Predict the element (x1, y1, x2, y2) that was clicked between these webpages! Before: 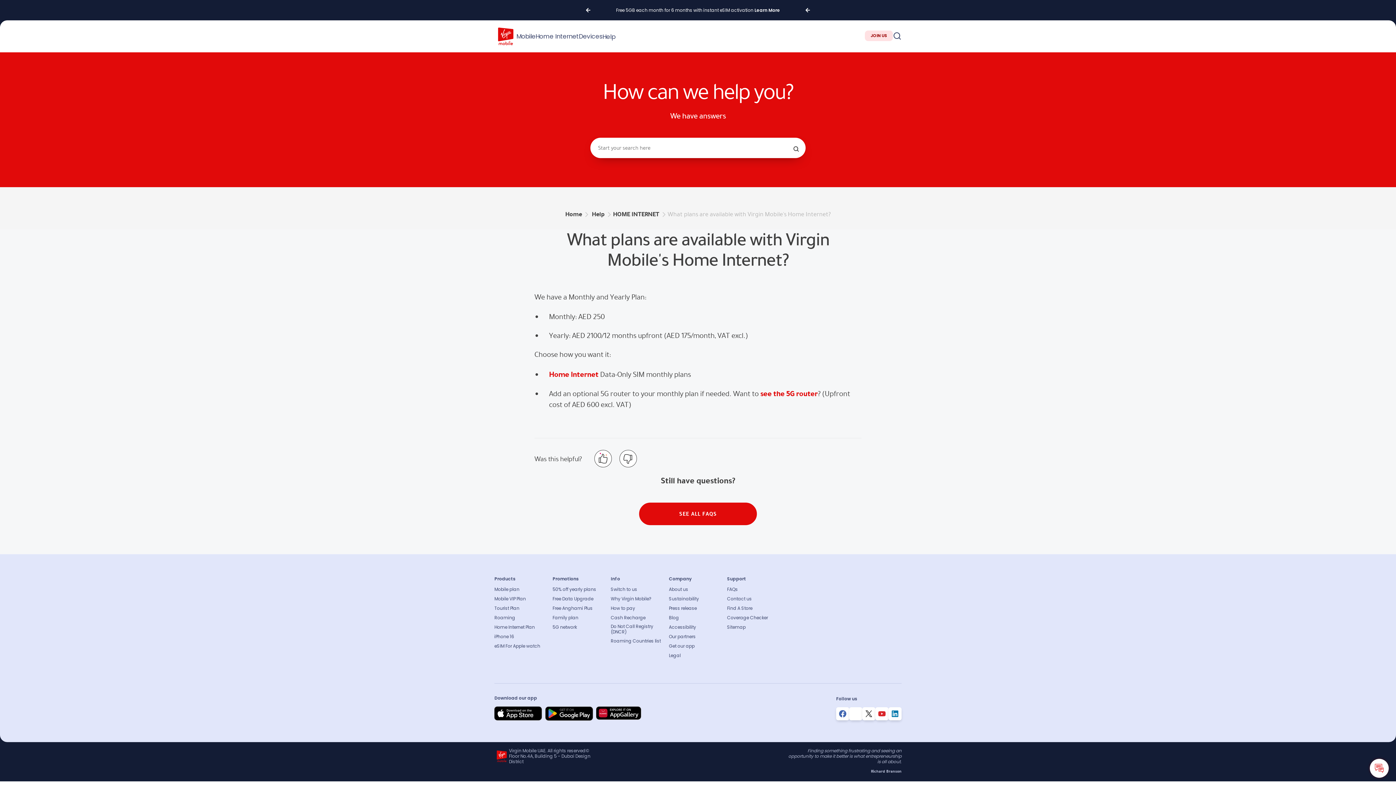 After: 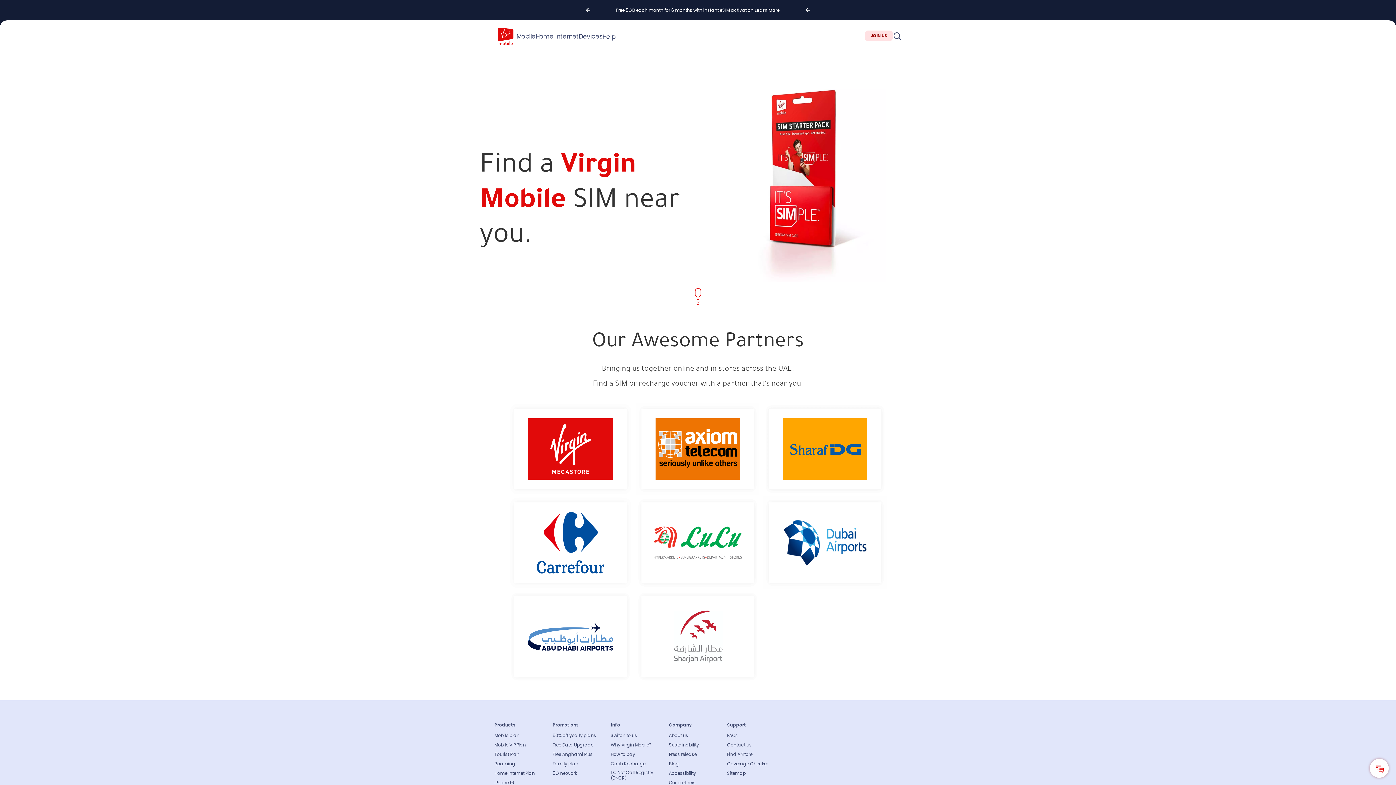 Action: bbox: (669, 634, 695, 639) label: Our partners